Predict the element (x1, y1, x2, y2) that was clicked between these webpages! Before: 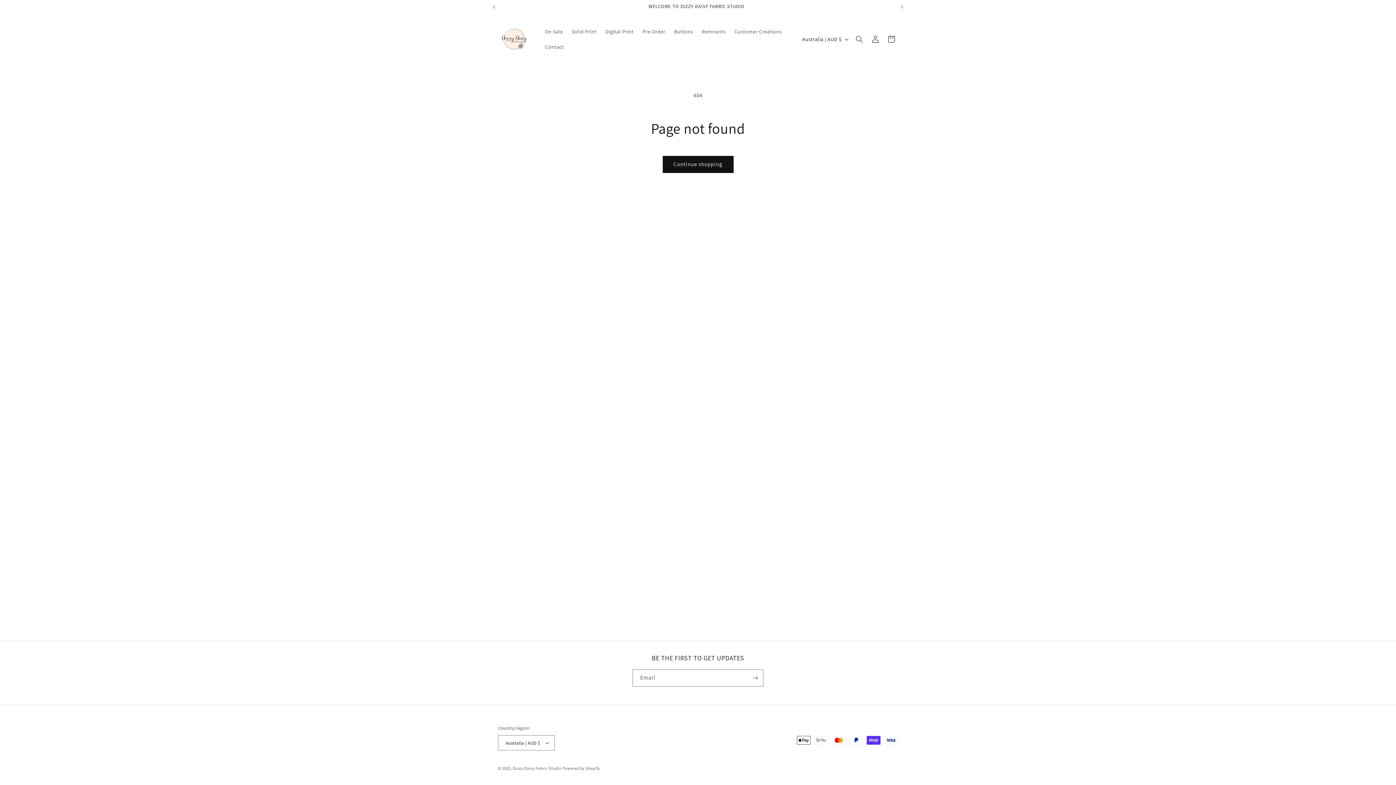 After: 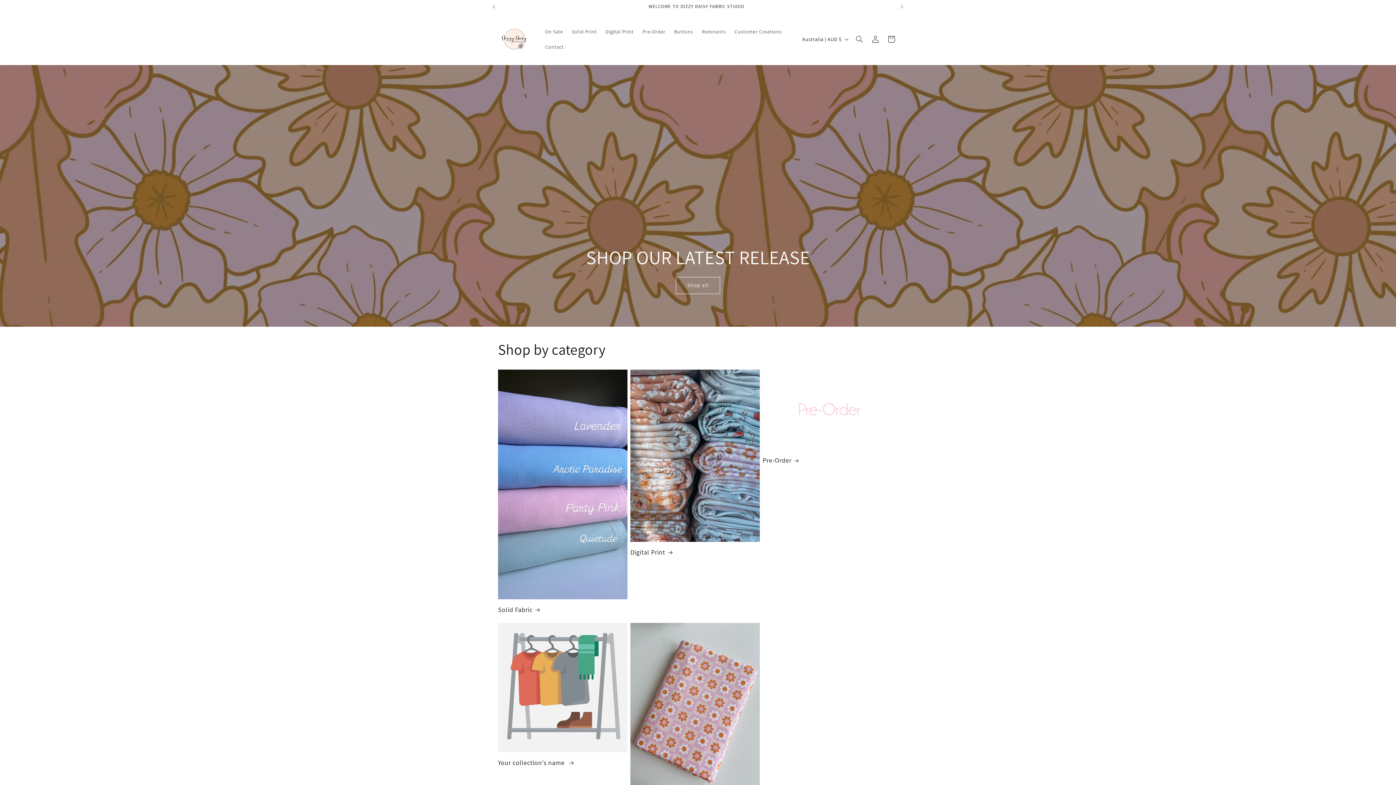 Action: bbox: (495, 21, 533, 57)